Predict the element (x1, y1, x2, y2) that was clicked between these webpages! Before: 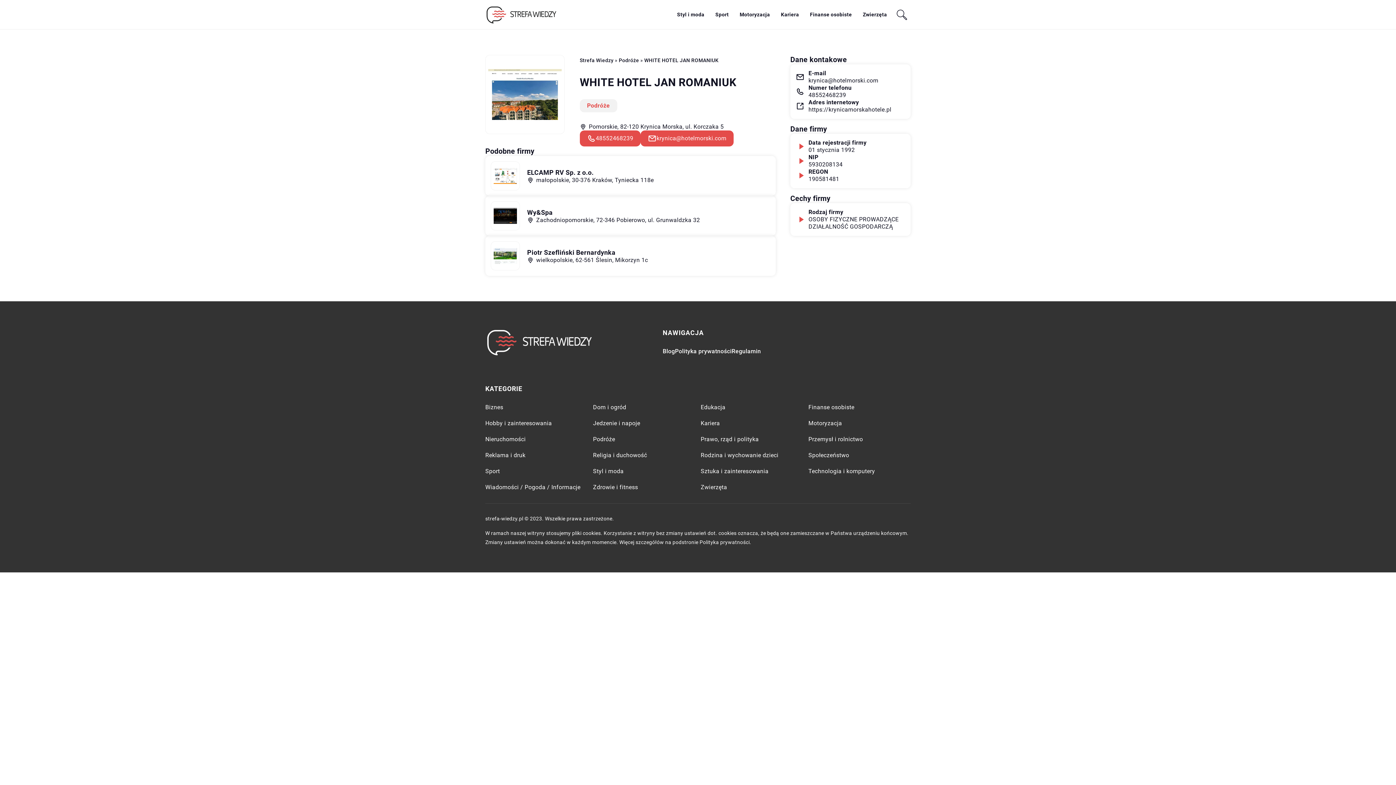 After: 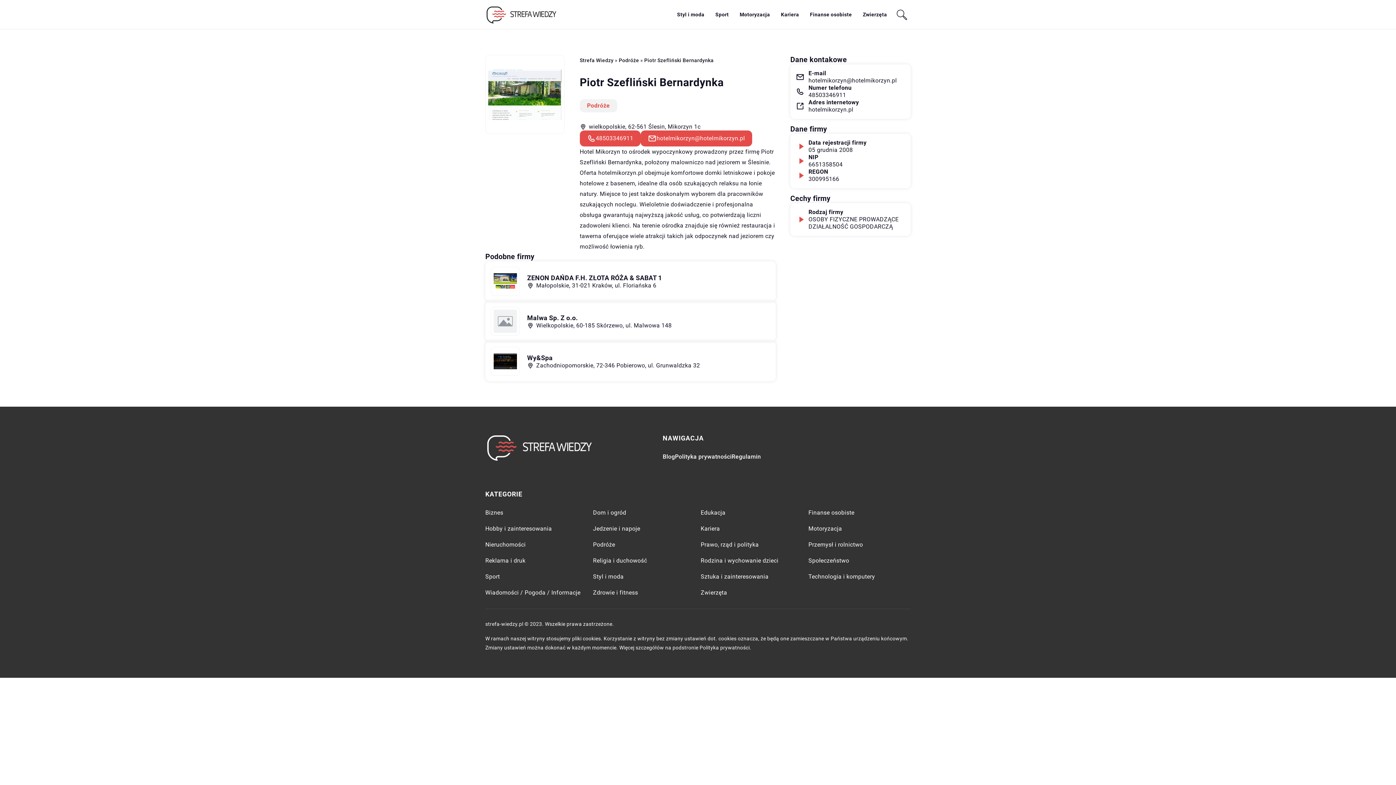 Action: label: Piotr Szefliński Bernardynka bbox: (527, 248, 615, 256)